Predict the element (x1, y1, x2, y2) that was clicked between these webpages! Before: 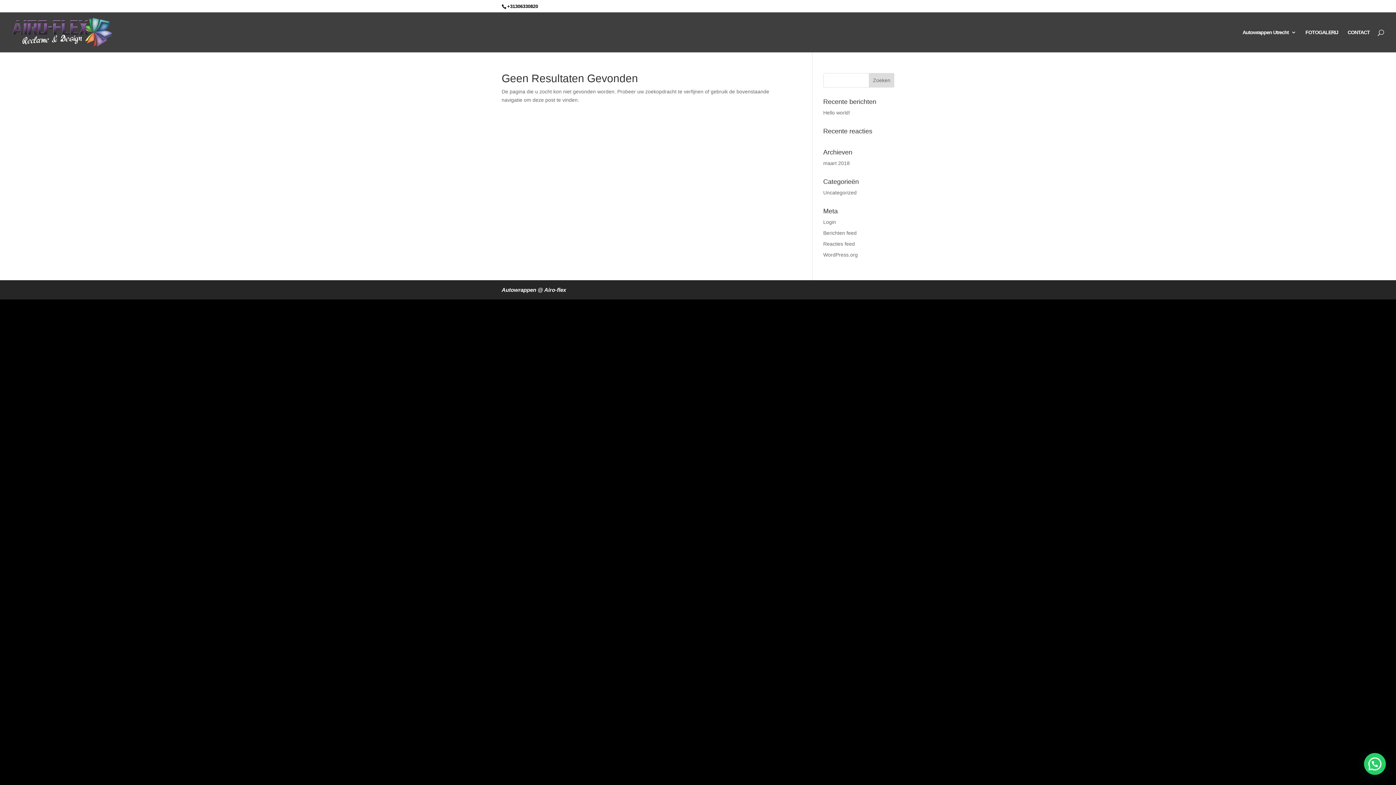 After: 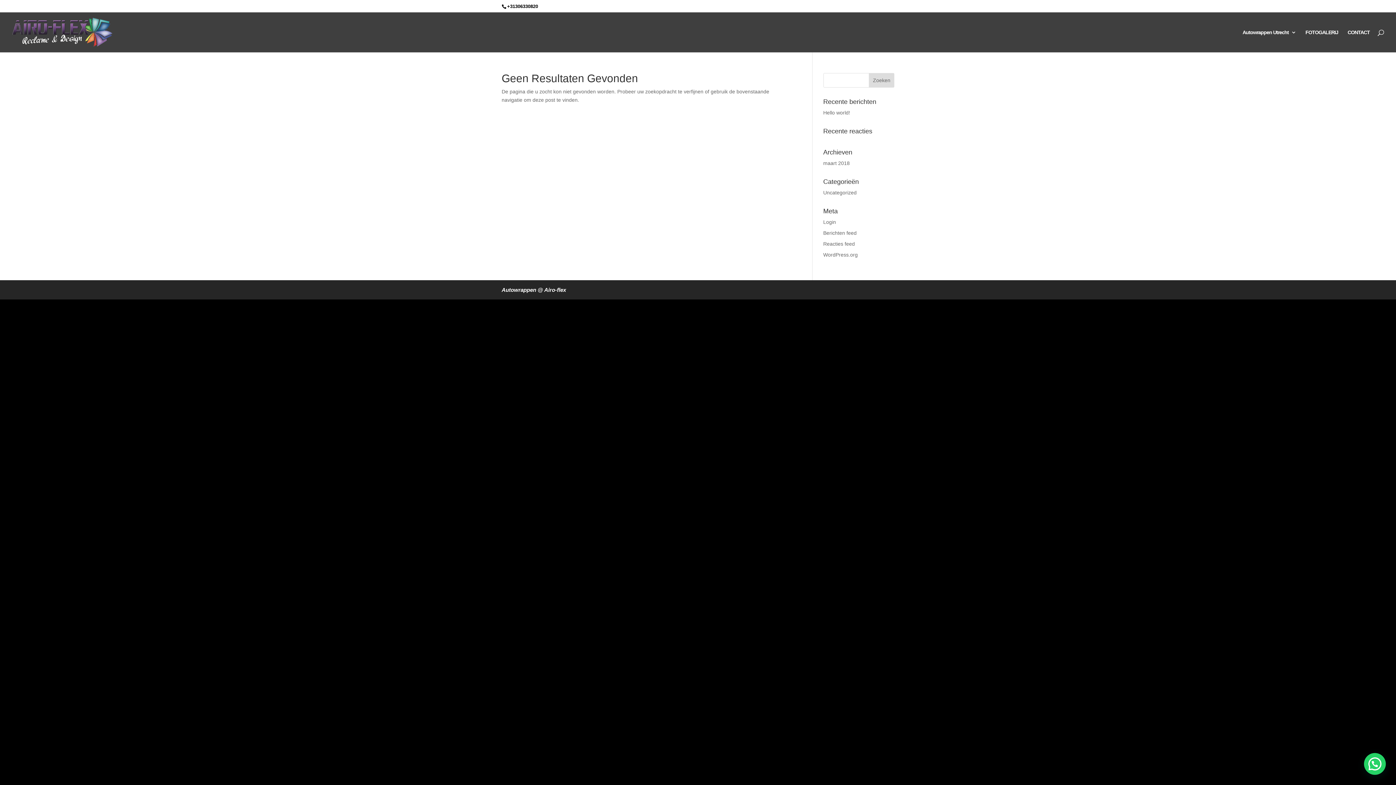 Action: label: +31306330820 bbox: (507, 3, 538, 9)